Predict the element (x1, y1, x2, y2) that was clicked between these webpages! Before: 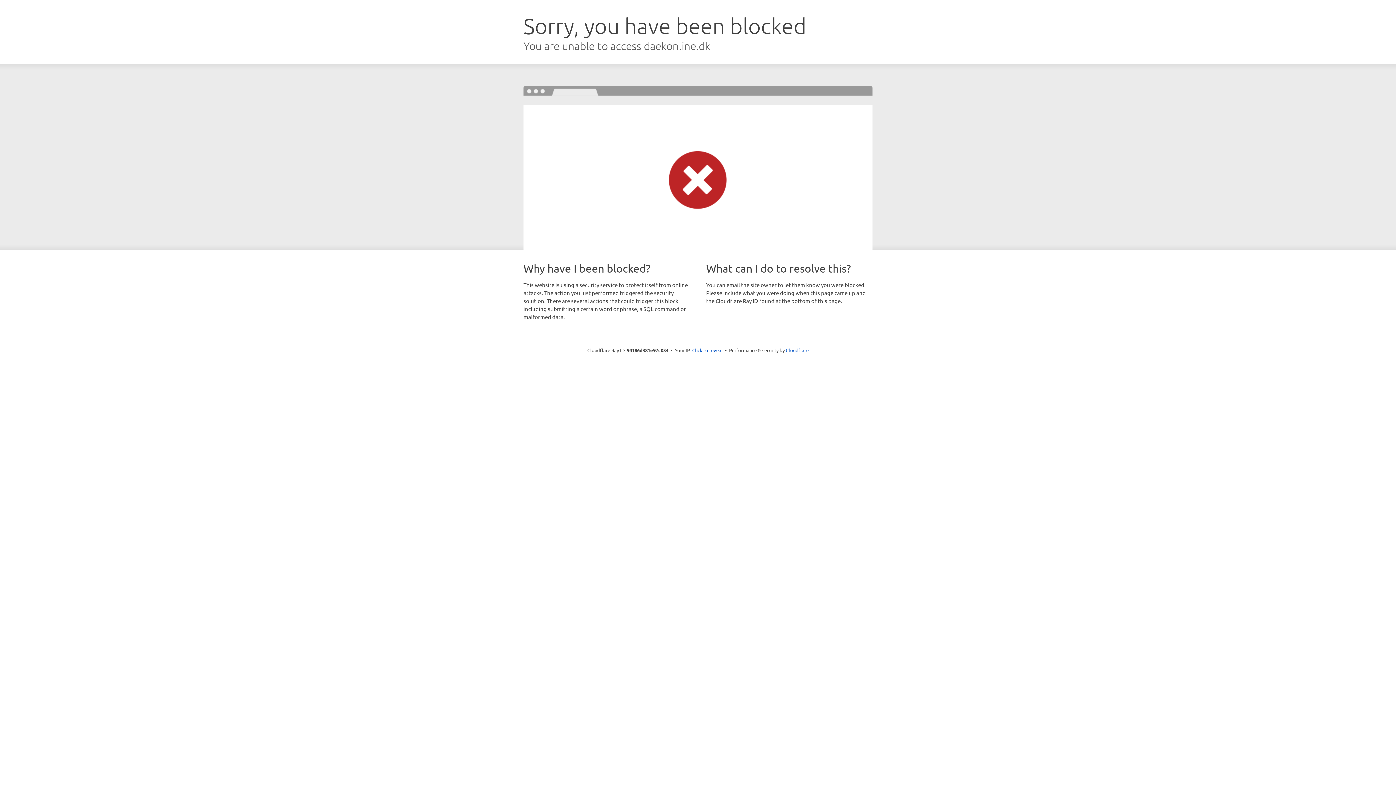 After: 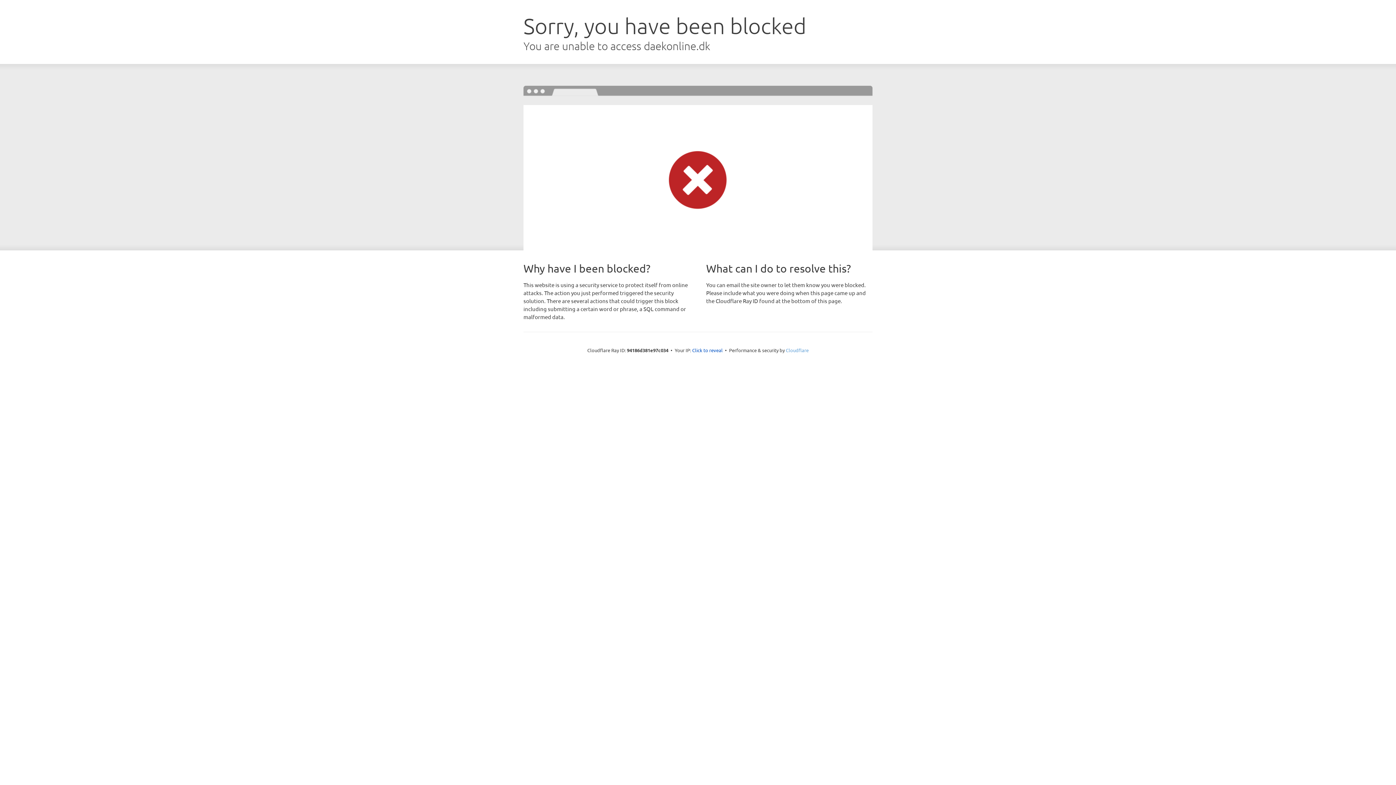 Action: bbox: (786, 347, 808, 353) label: Cloudflare